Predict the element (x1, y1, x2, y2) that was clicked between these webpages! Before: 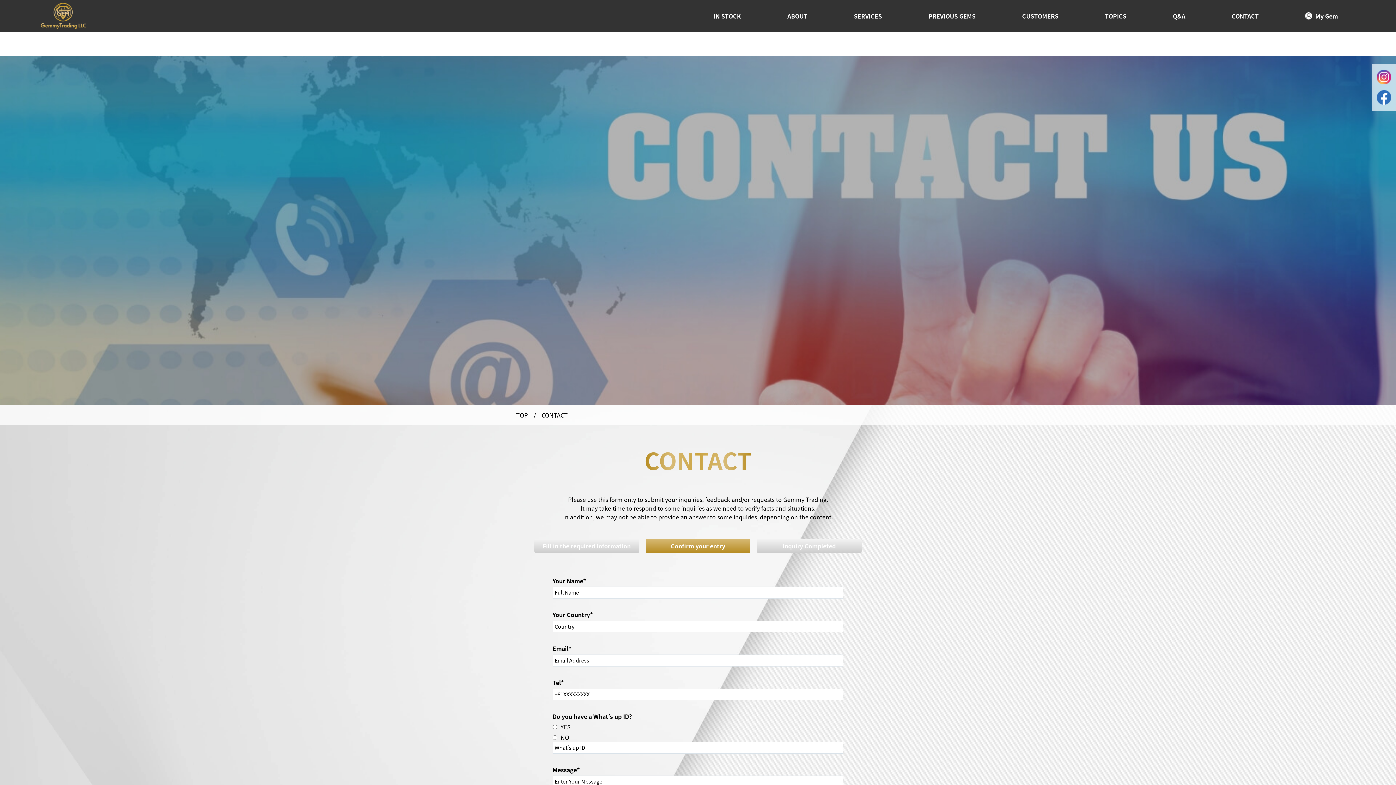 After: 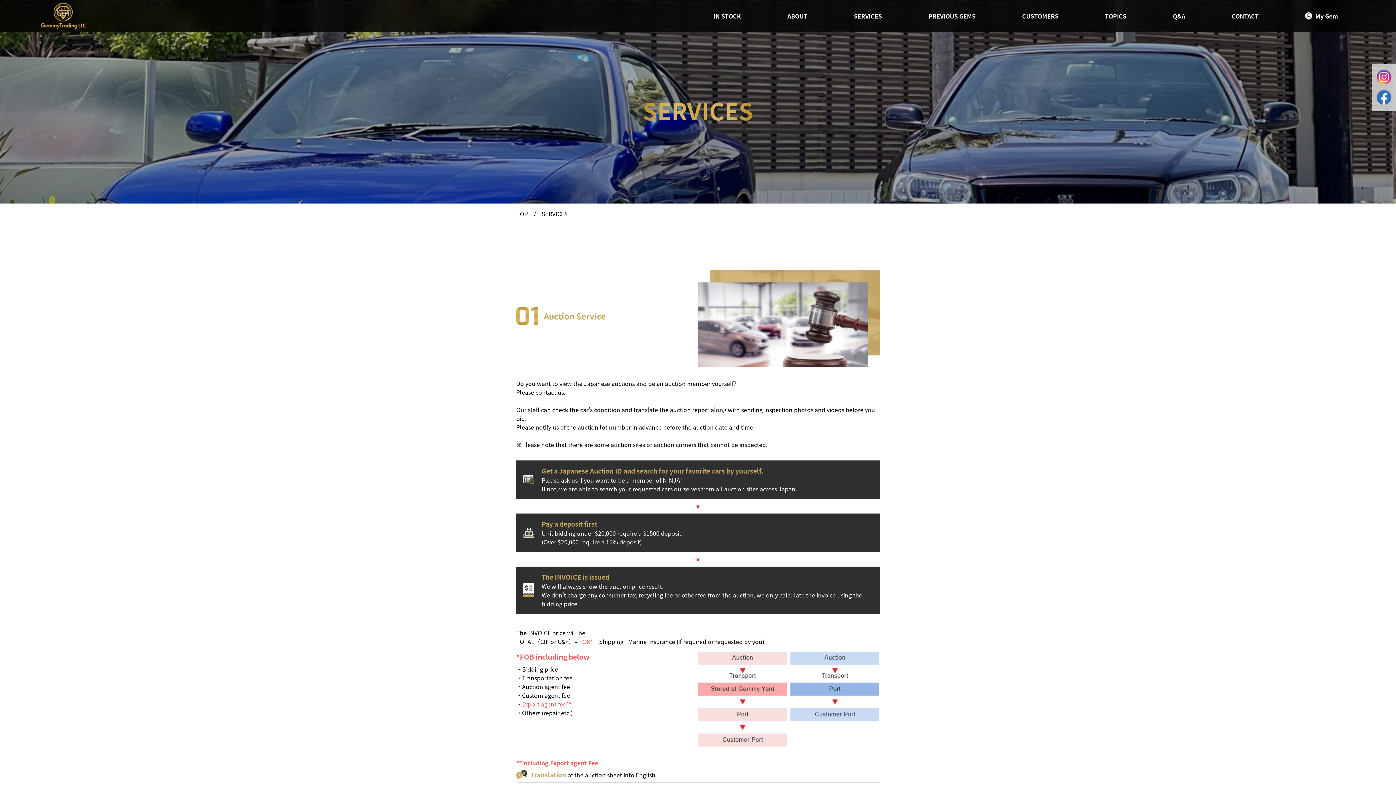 Action: bbox: (830, 0, 905, 31) label: SERVICES